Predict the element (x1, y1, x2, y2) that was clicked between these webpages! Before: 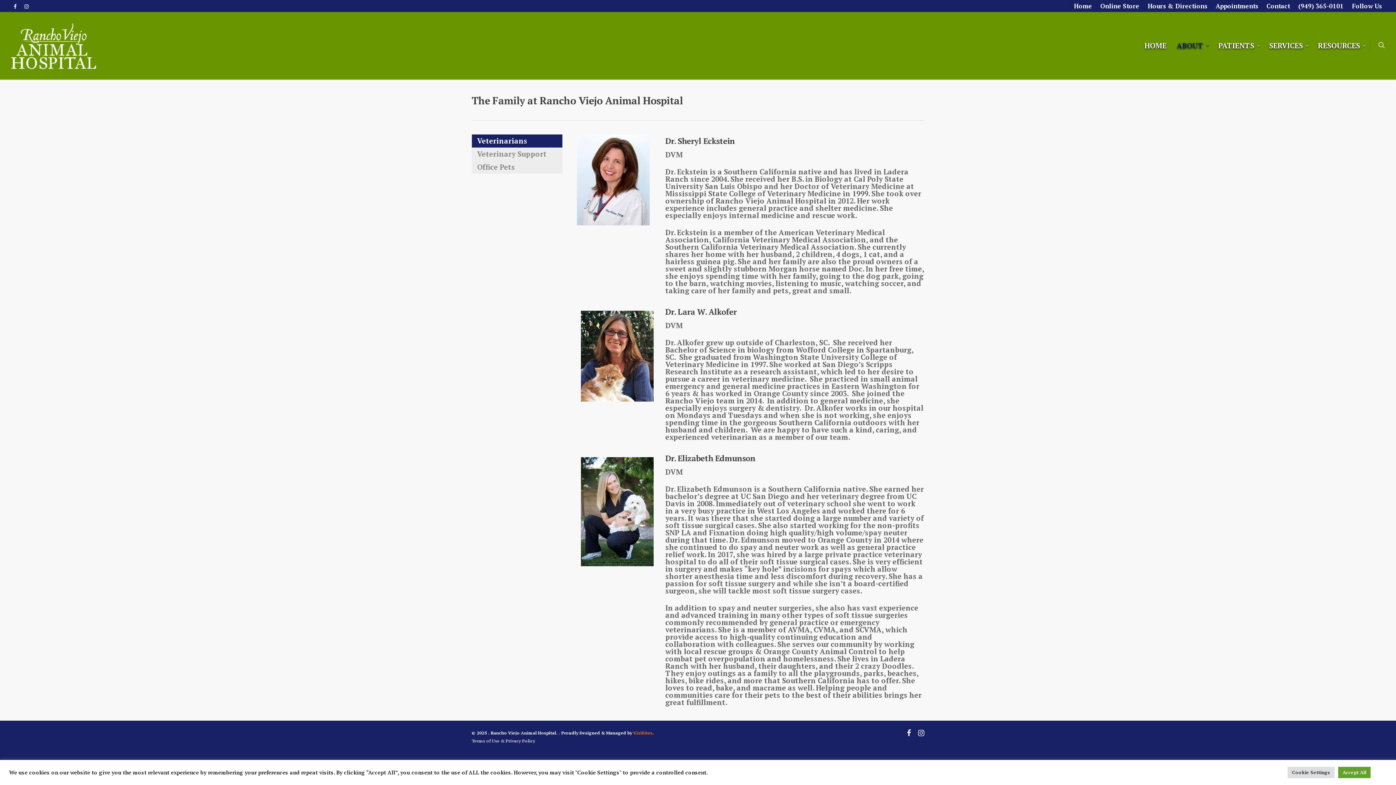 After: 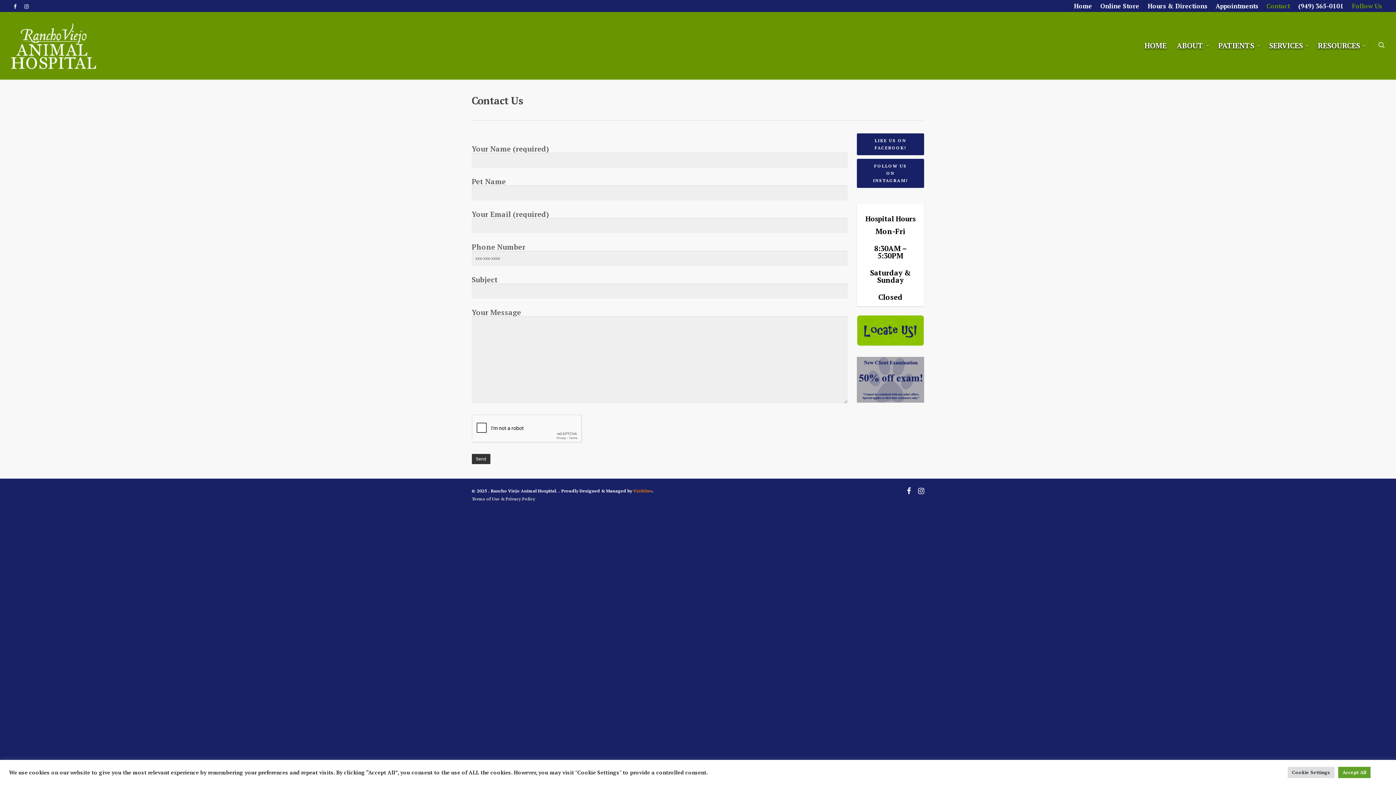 Action: bbox: (1348, 0, 1385, 12) label: Follow Us